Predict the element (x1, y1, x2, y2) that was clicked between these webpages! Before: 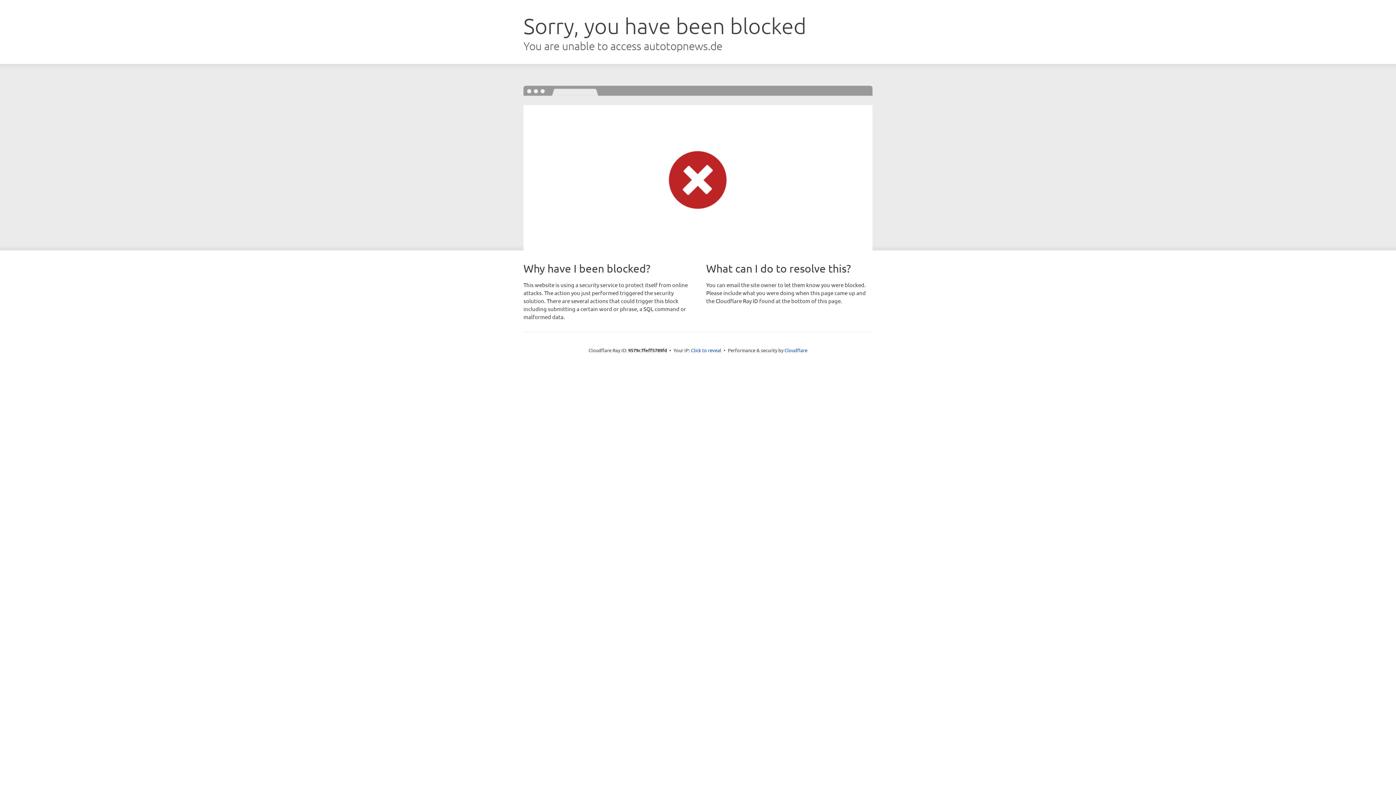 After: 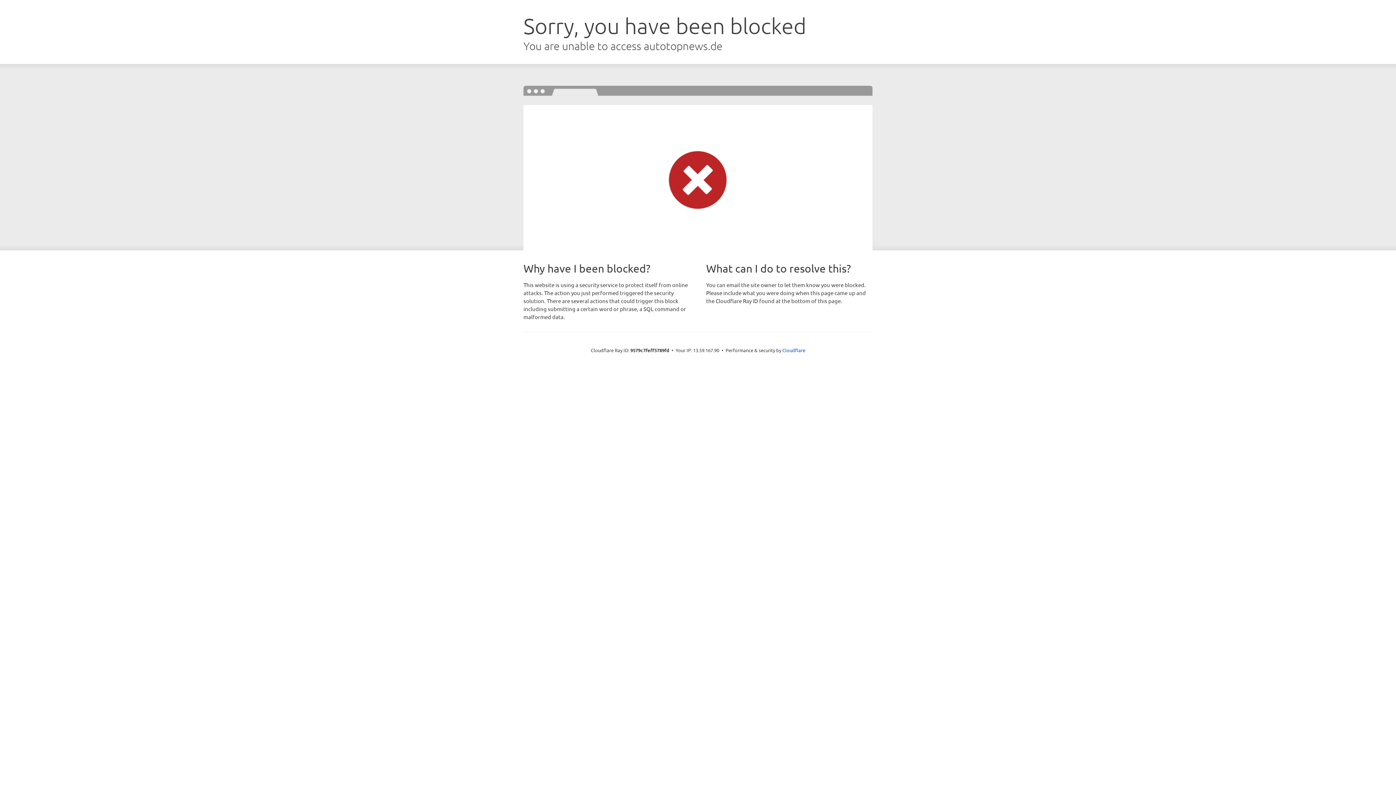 Action: bbox: (691, 346, 721, 353) label: Click to reveal